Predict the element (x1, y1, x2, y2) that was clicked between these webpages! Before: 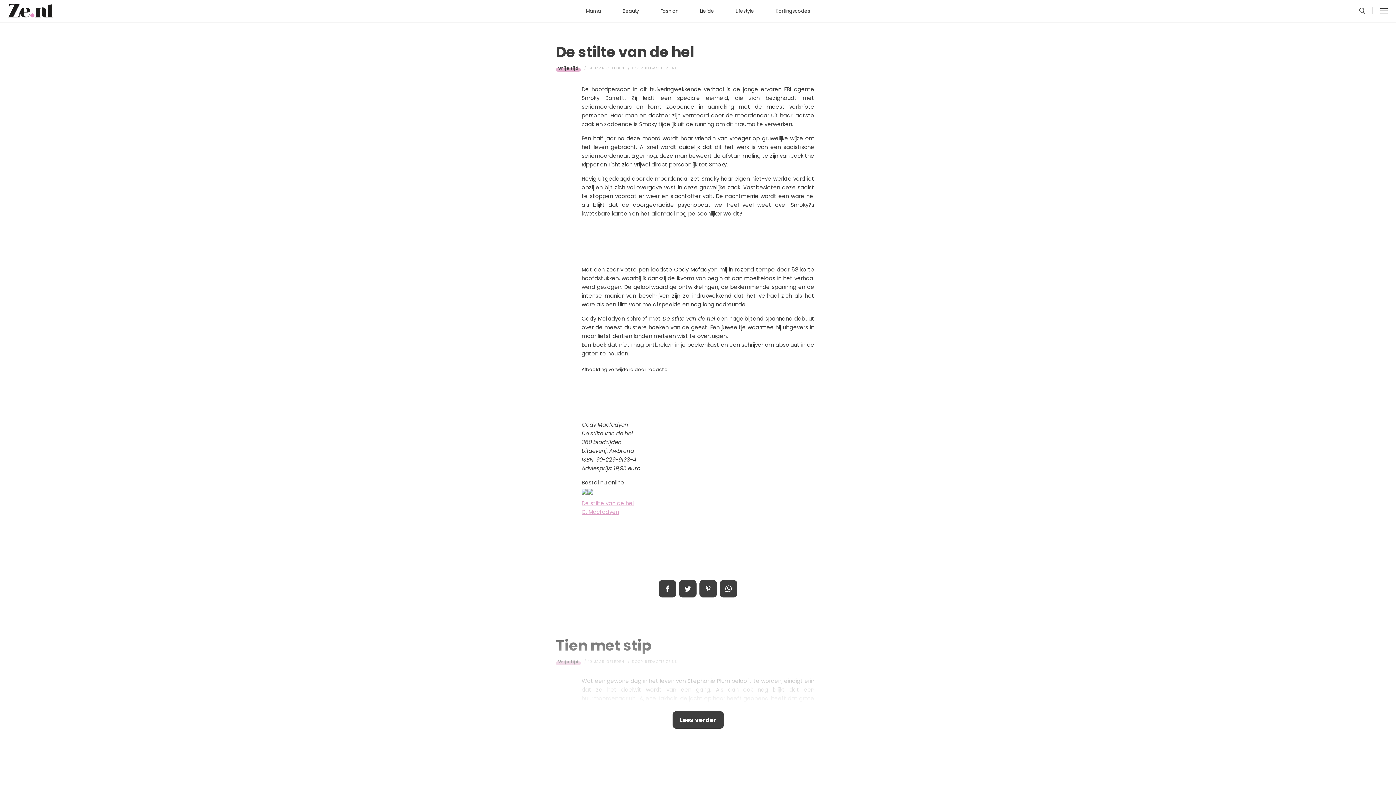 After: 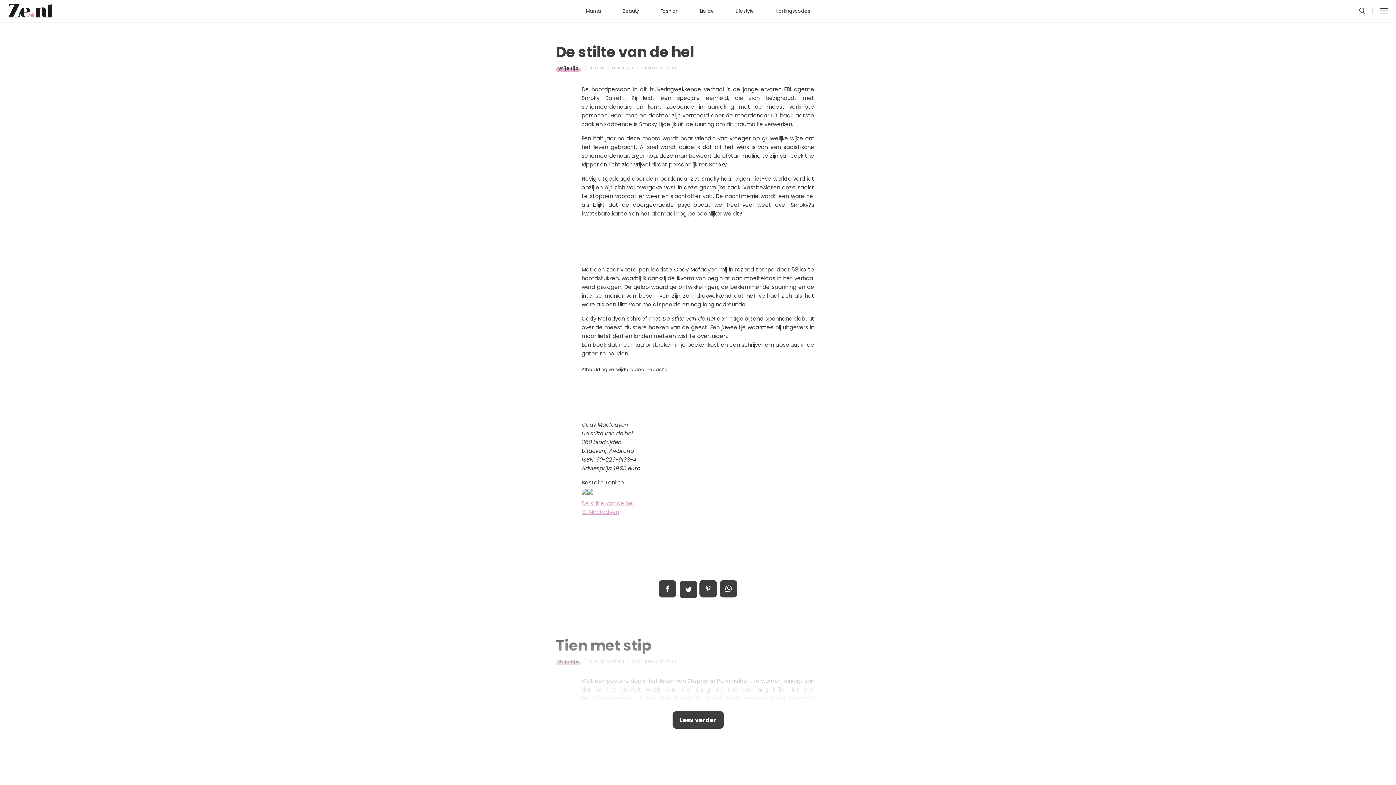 Action: bbox: (679, 580, 696, 597) label: Tweet